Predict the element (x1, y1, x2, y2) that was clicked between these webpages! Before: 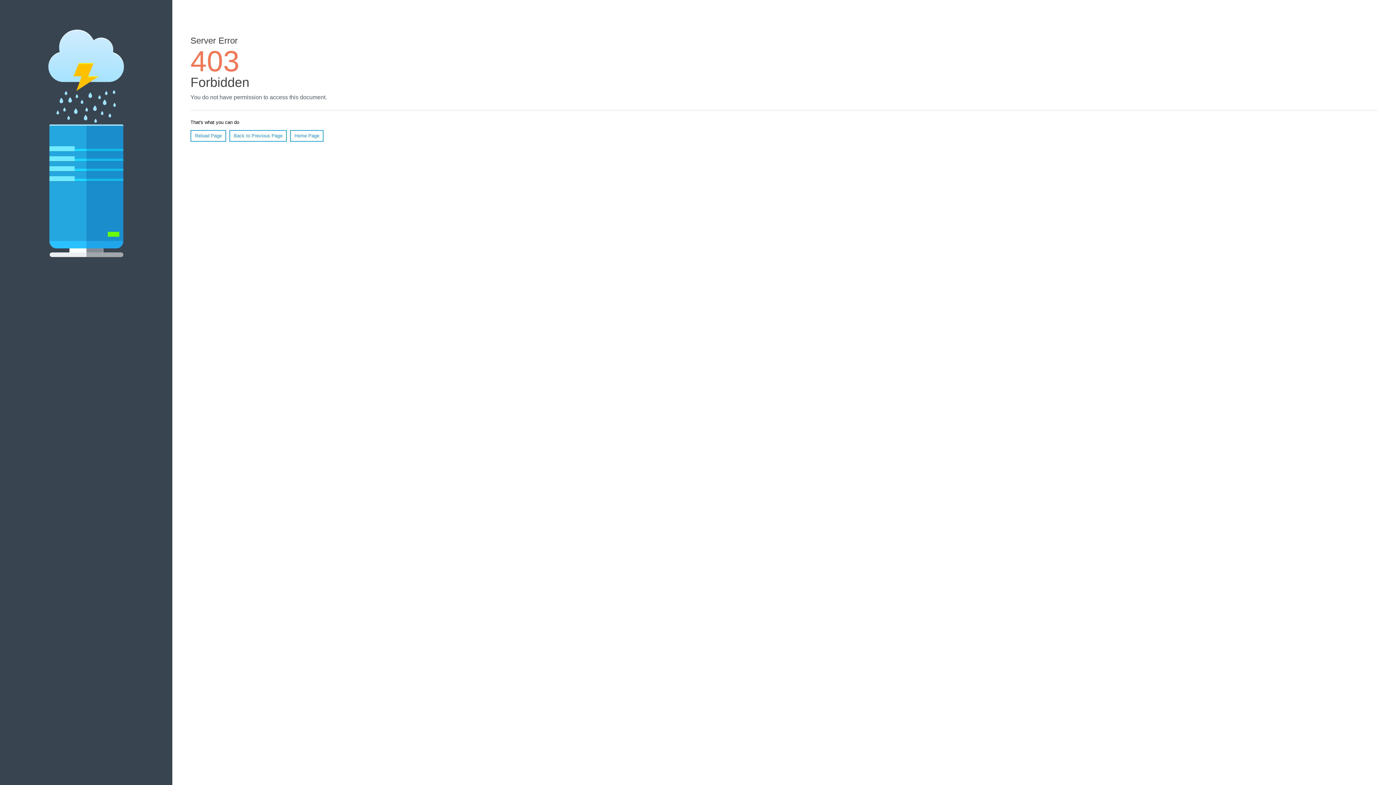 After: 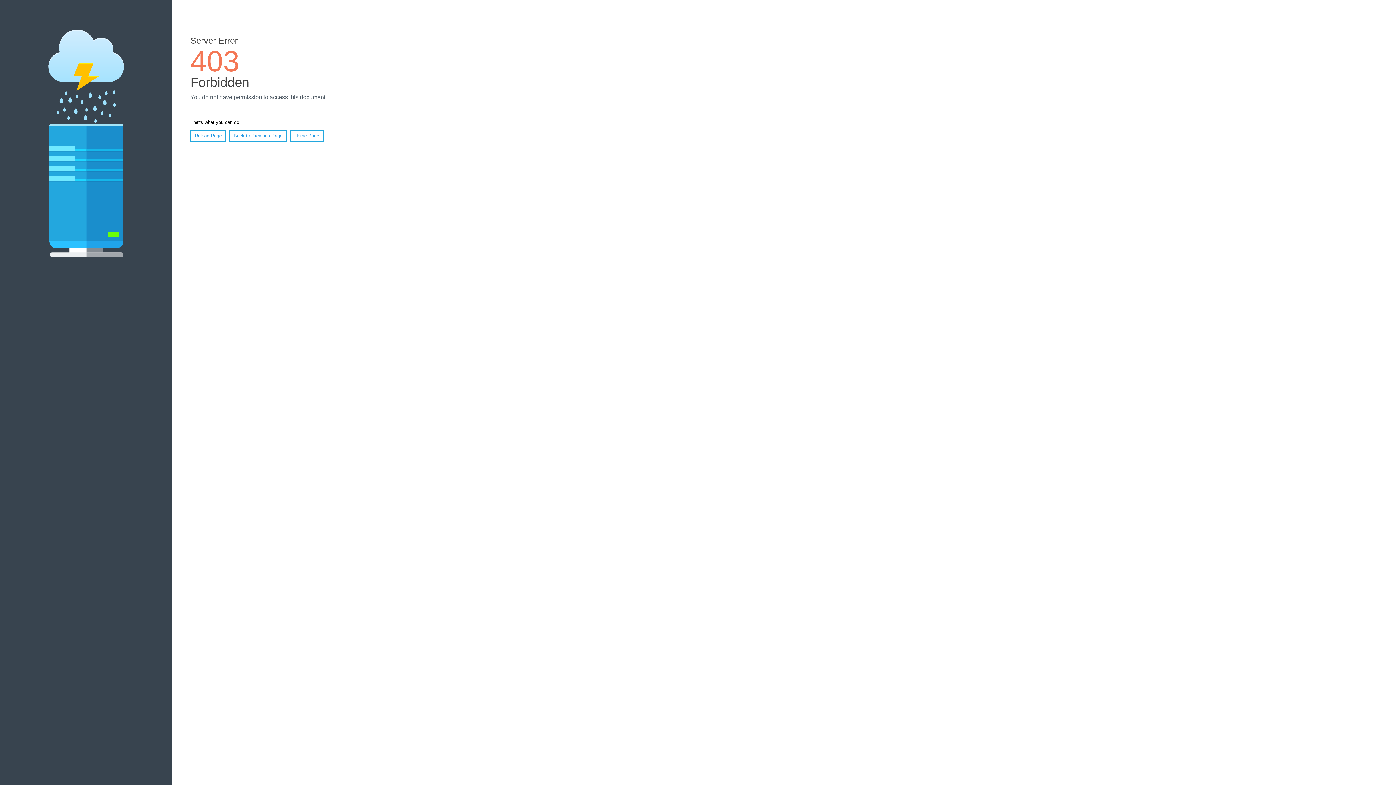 Action: bbox: (190, 130, 226, 141) label: Reload Page